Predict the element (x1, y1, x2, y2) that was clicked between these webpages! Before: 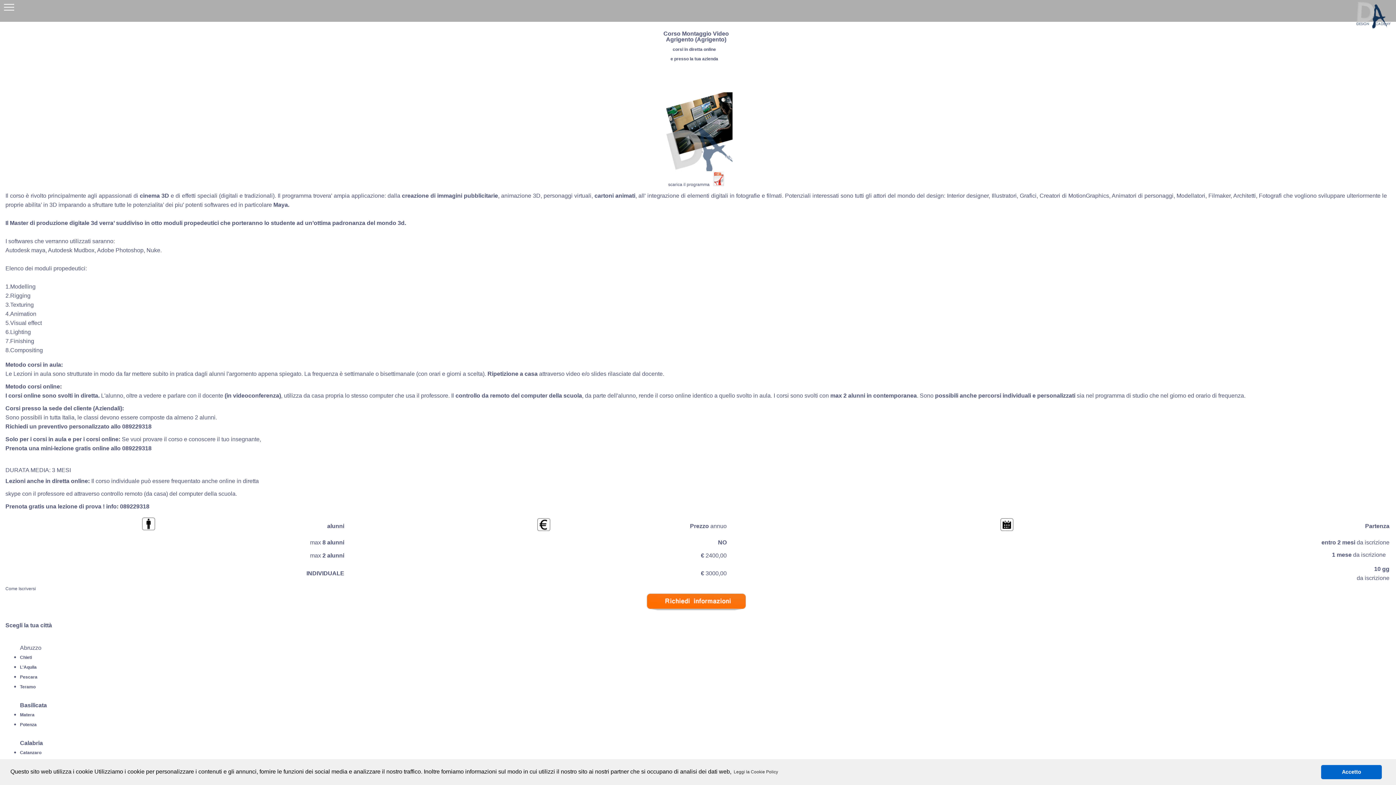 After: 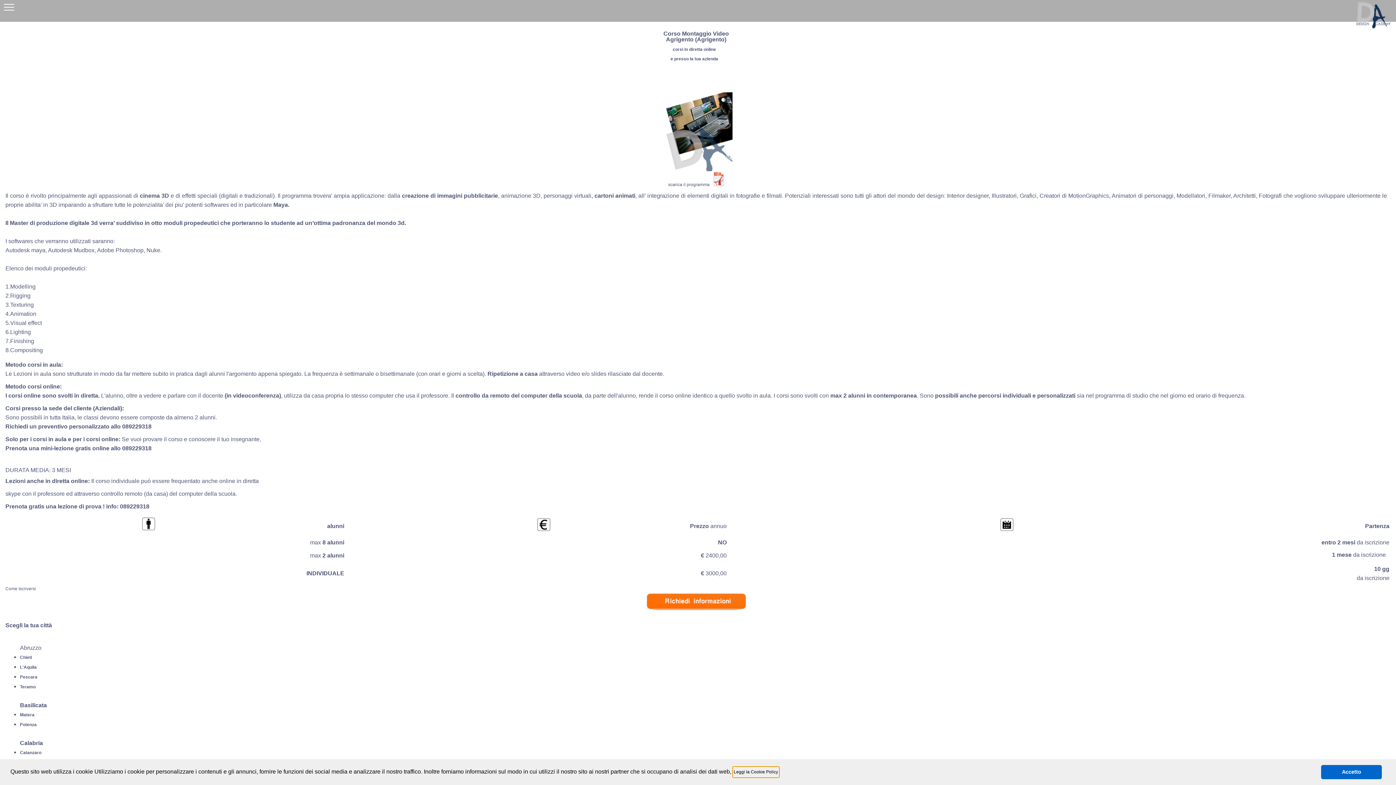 Action: bbox: (733, 767, 779, 777) label: learn more about cookies